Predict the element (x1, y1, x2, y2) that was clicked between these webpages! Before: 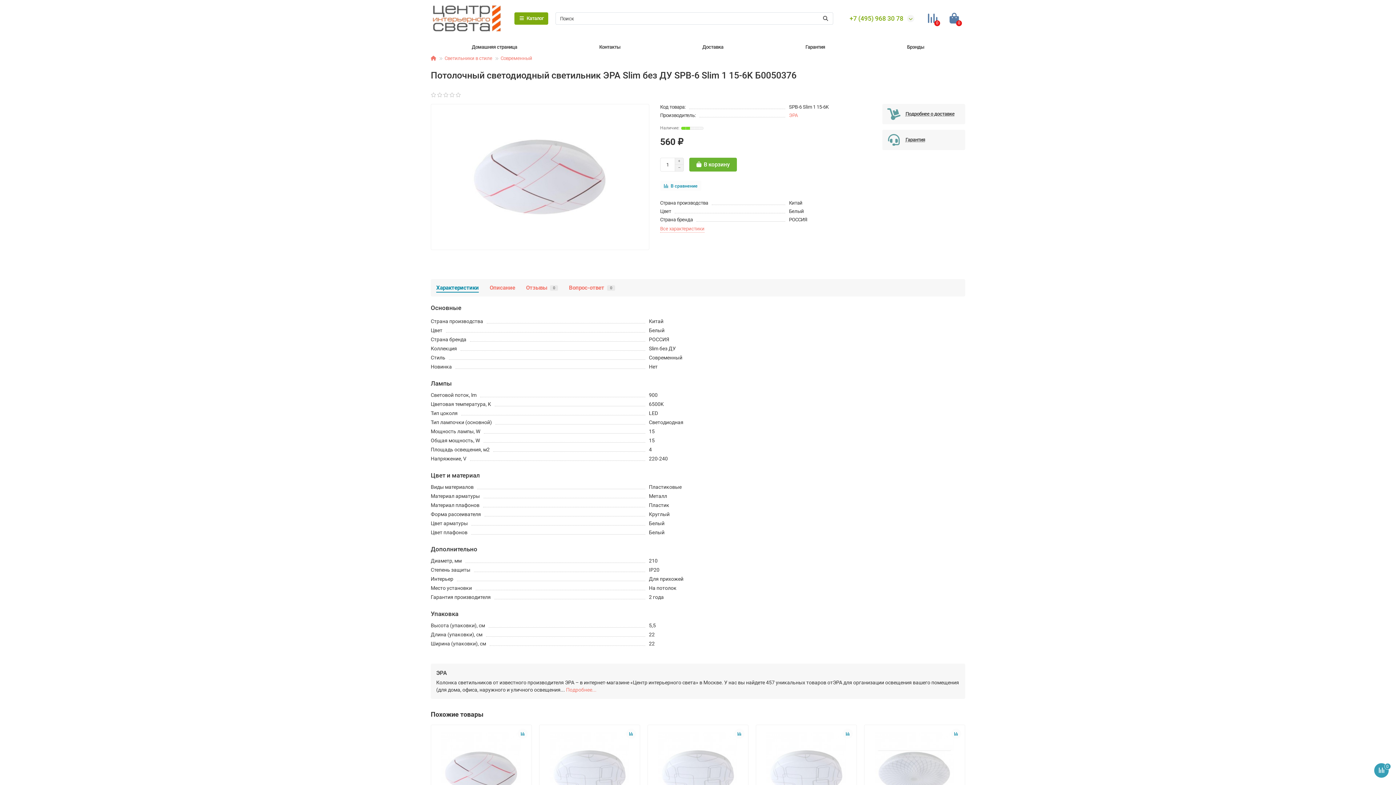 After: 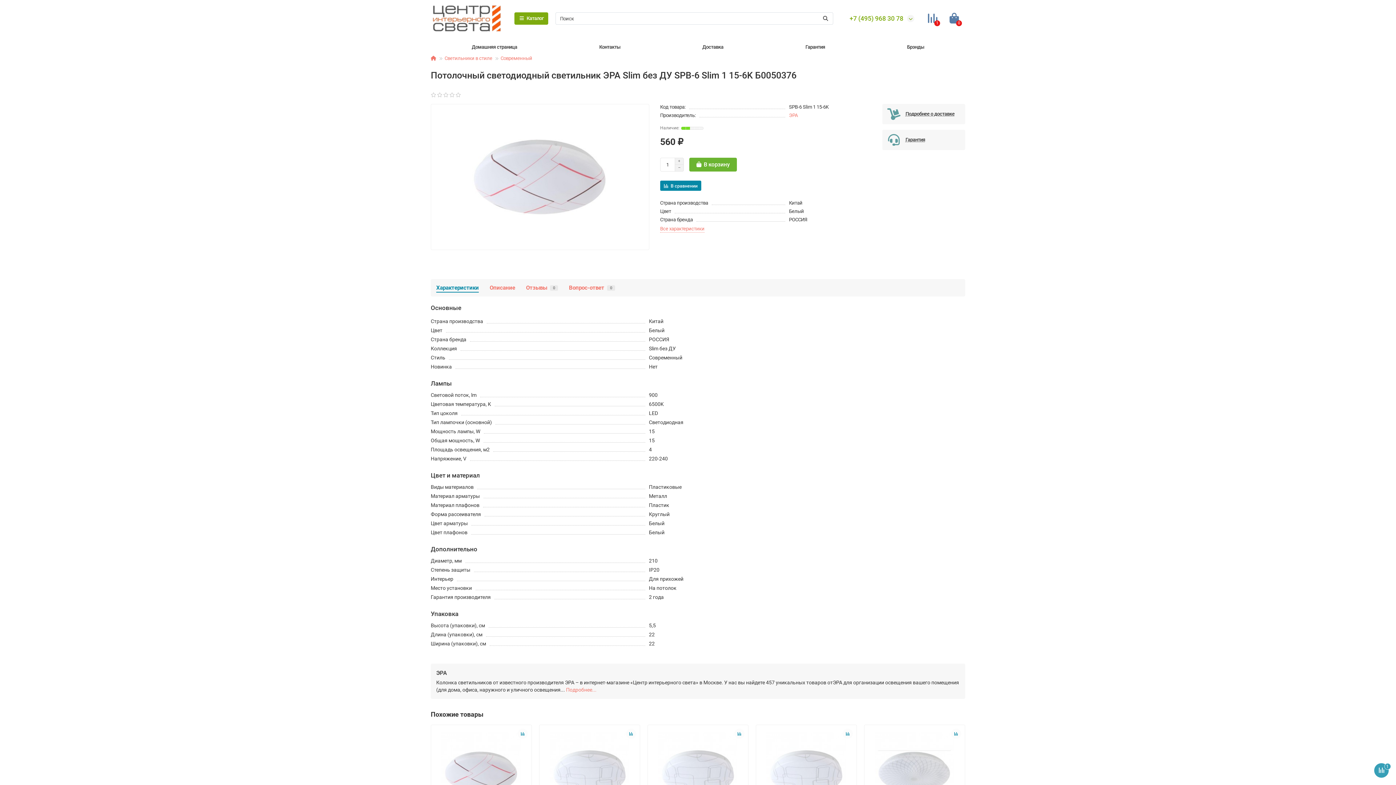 Action: label: В сравнение bbox: (660, 180, 701, 190)